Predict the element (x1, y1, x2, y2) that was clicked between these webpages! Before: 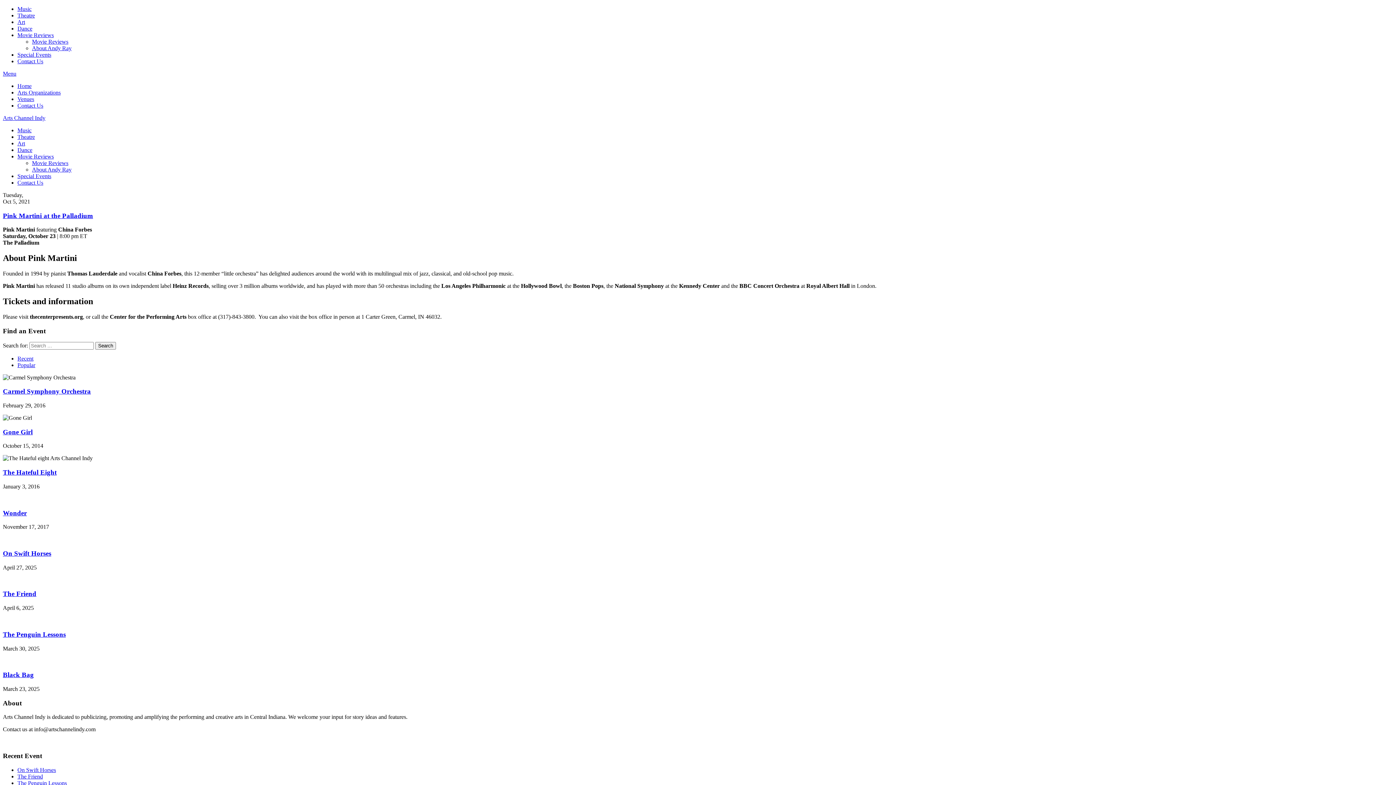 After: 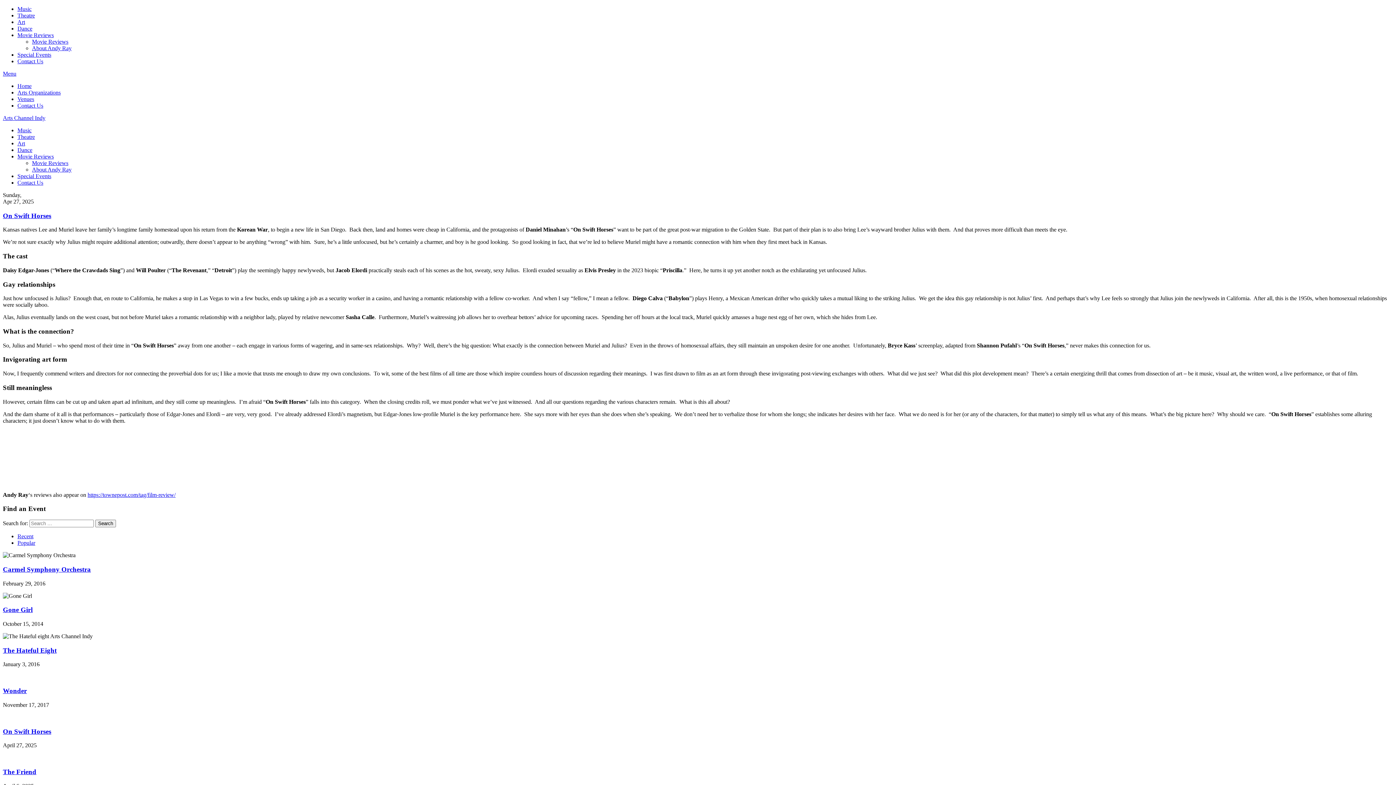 Action: label: On Swift Horses bbox: (2, 549, 51, 557)